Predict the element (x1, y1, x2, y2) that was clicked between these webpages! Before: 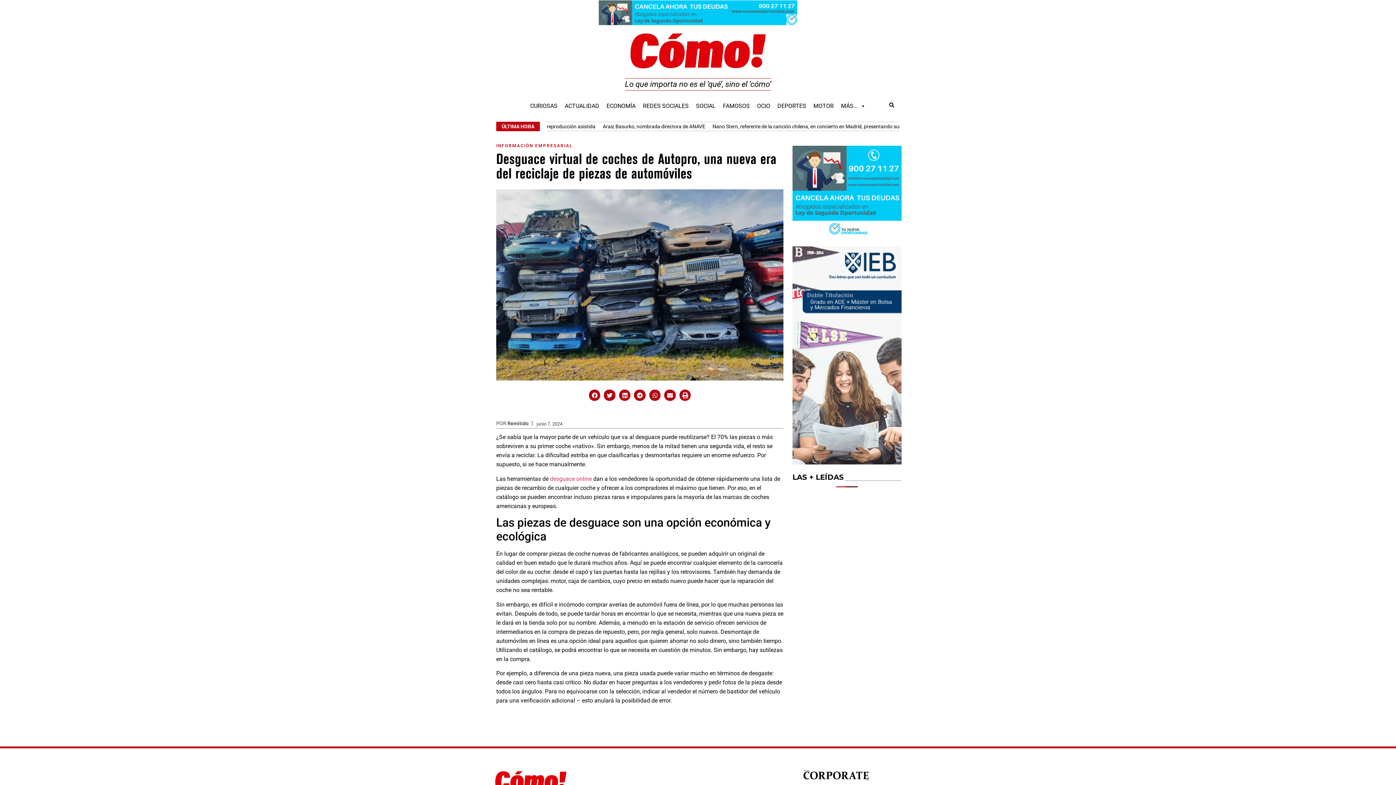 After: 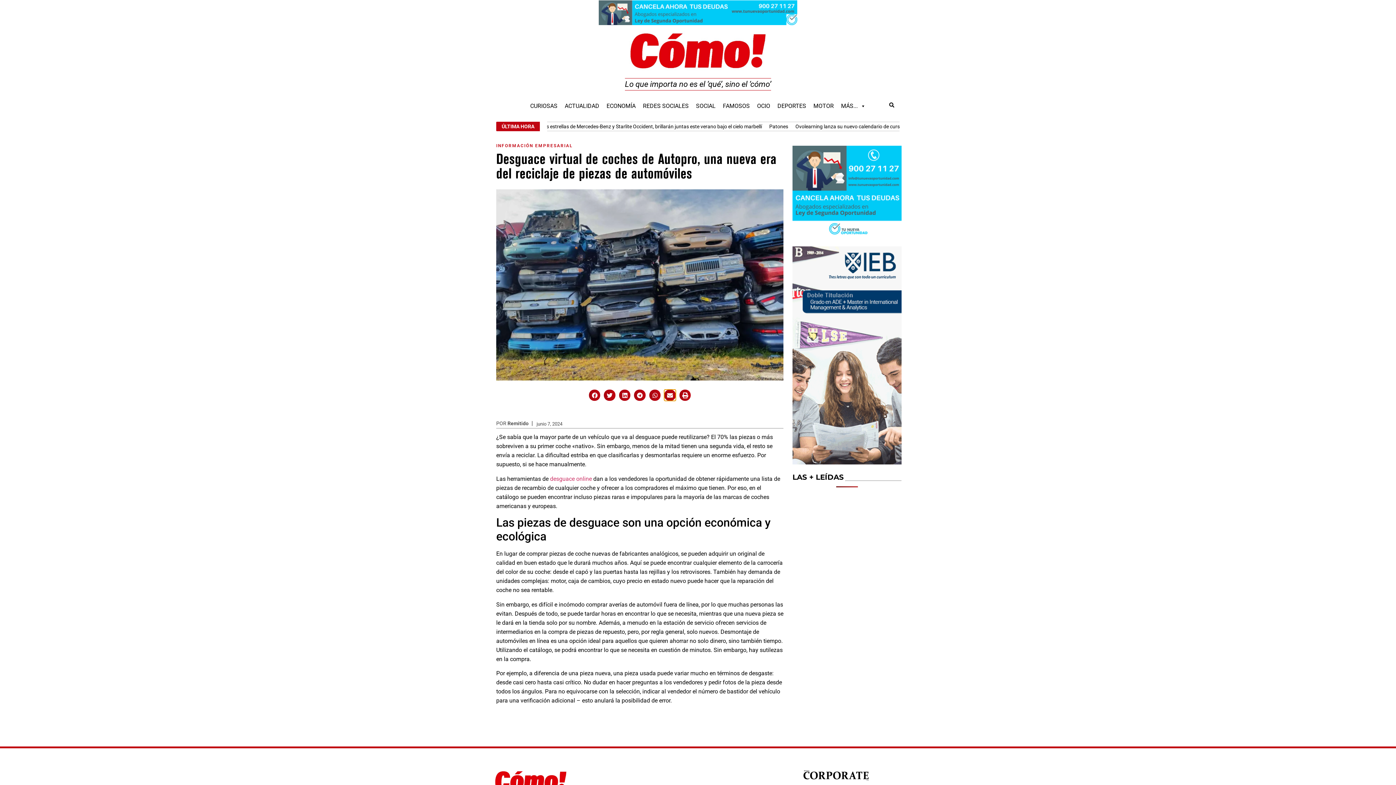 Action: bbox: (664, 389, 675, 401) label: Compartir en email